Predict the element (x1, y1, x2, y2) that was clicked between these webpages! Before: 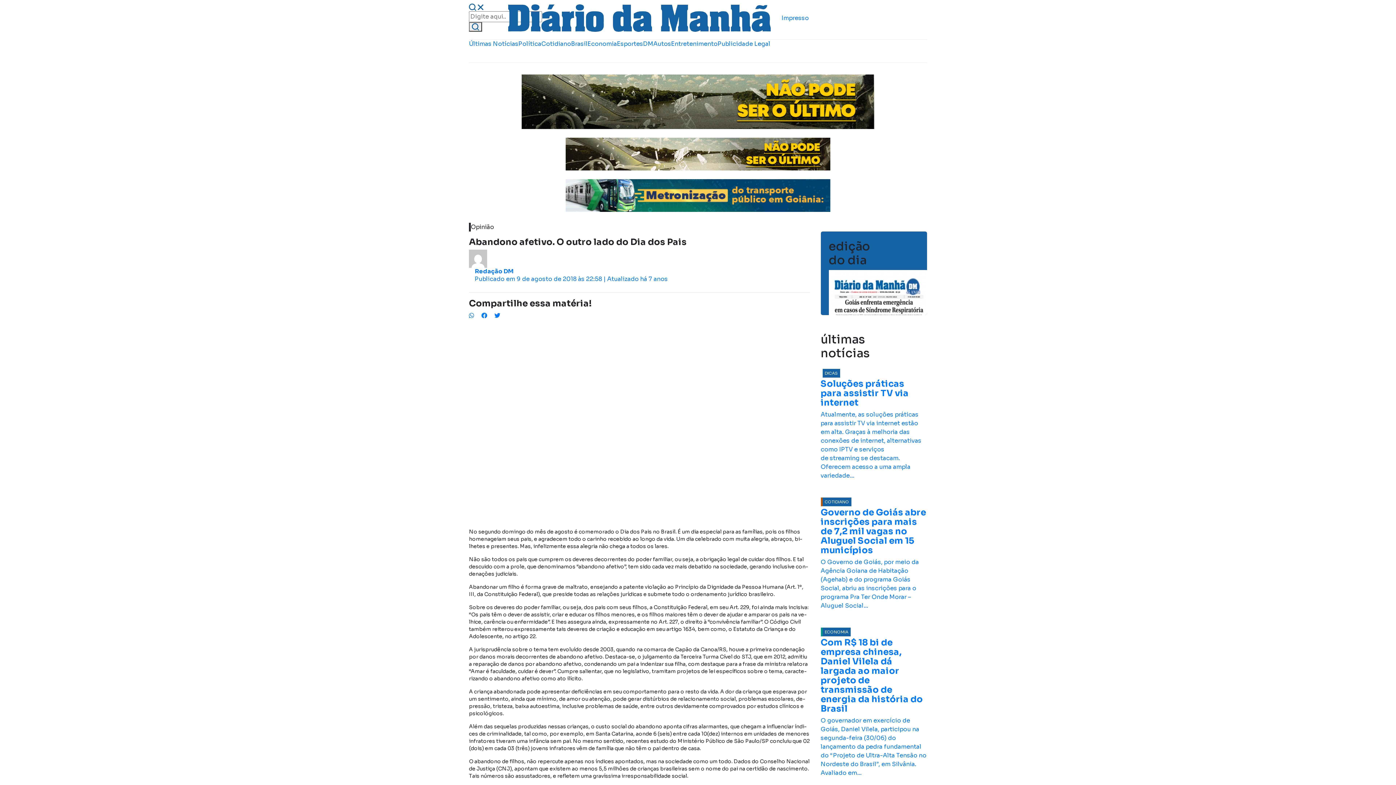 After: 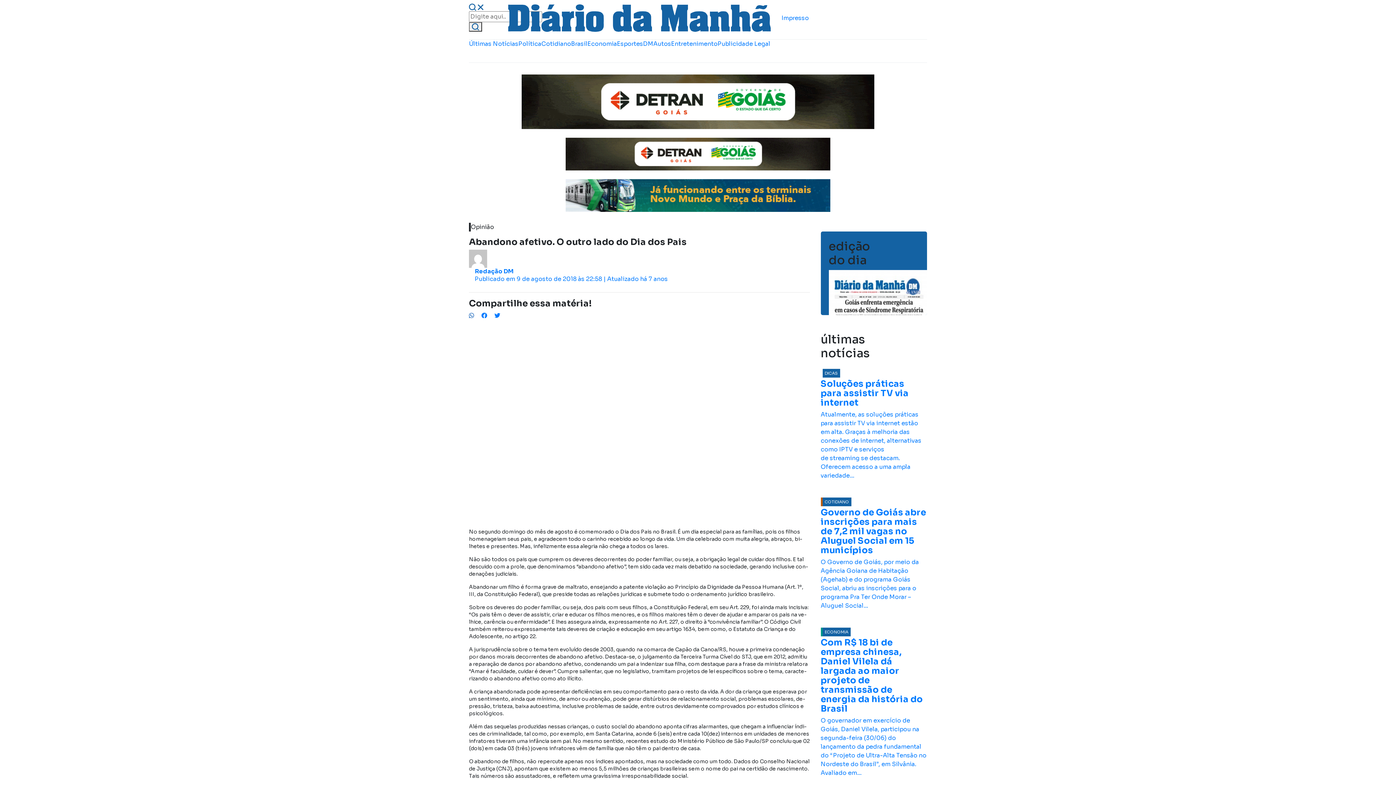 Action: label:   bbox: (469, 312, 475, 319)